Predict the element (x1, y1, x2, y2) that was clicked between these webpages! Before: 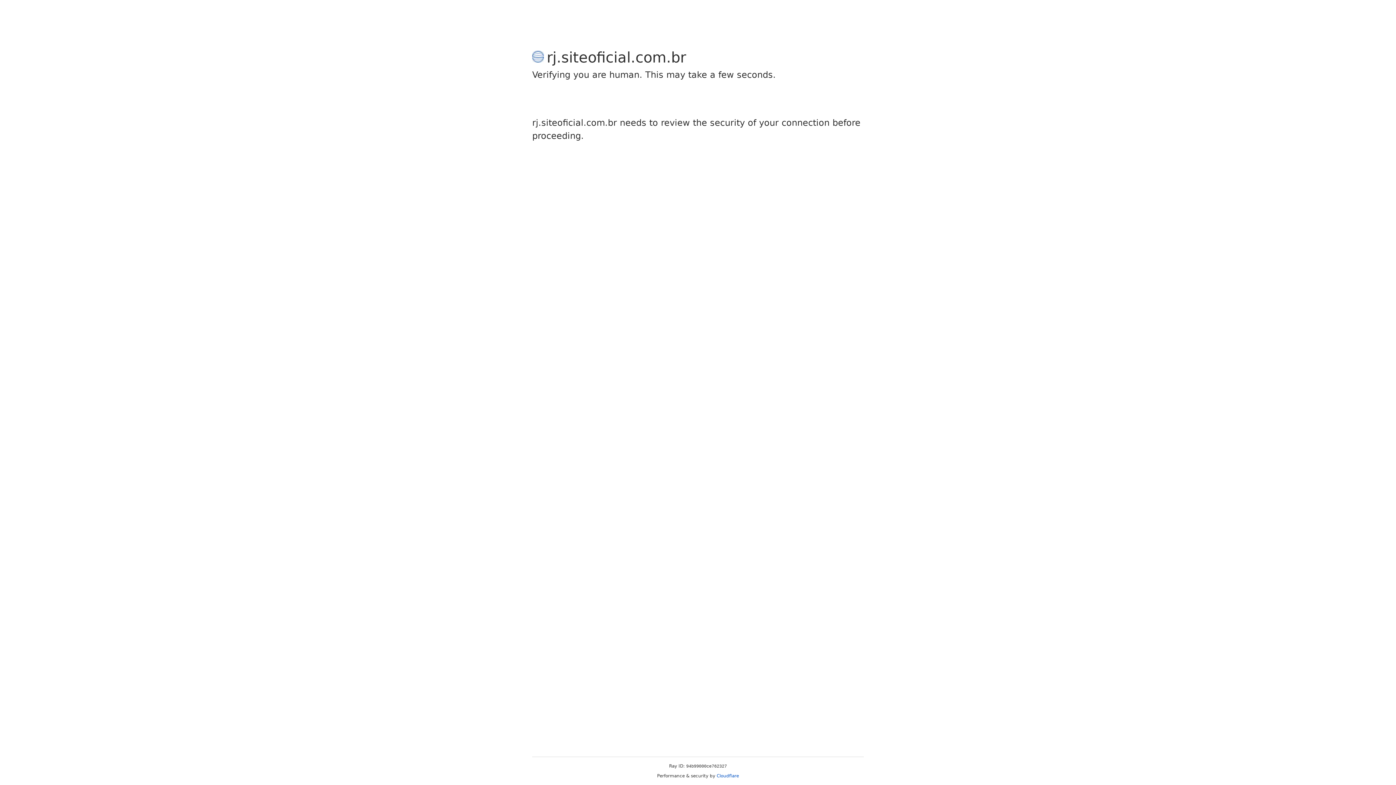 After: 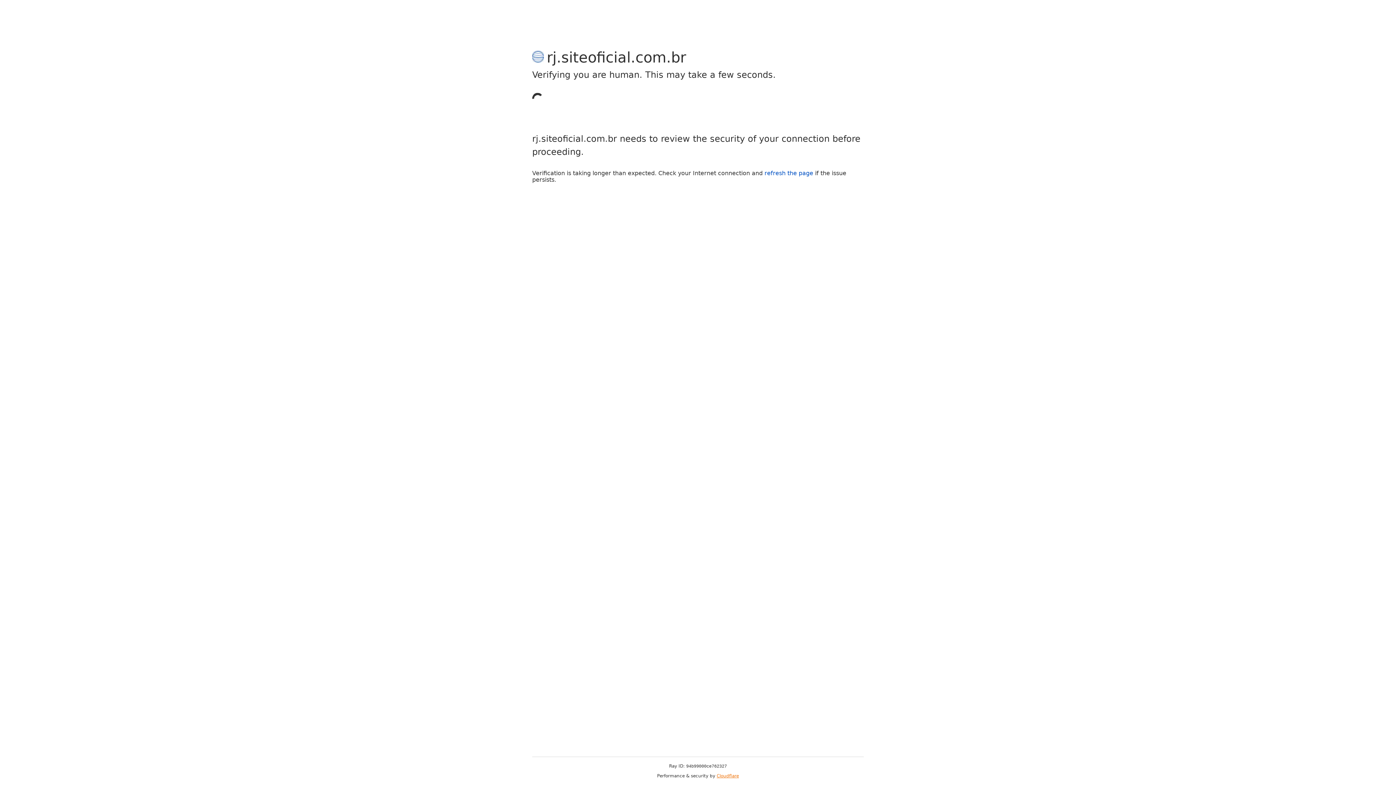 Action: label: Cloudflare bbox: (716, 773, 739, 778)